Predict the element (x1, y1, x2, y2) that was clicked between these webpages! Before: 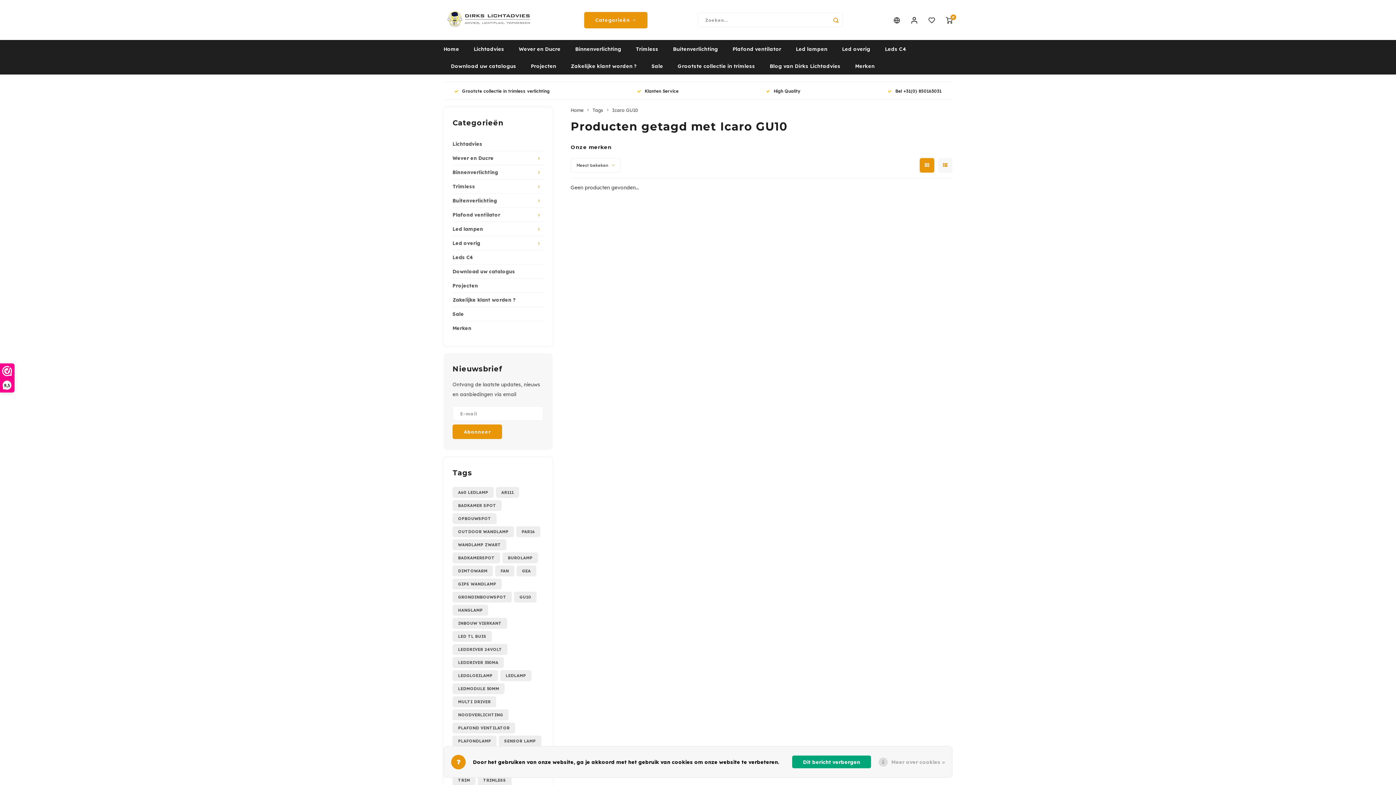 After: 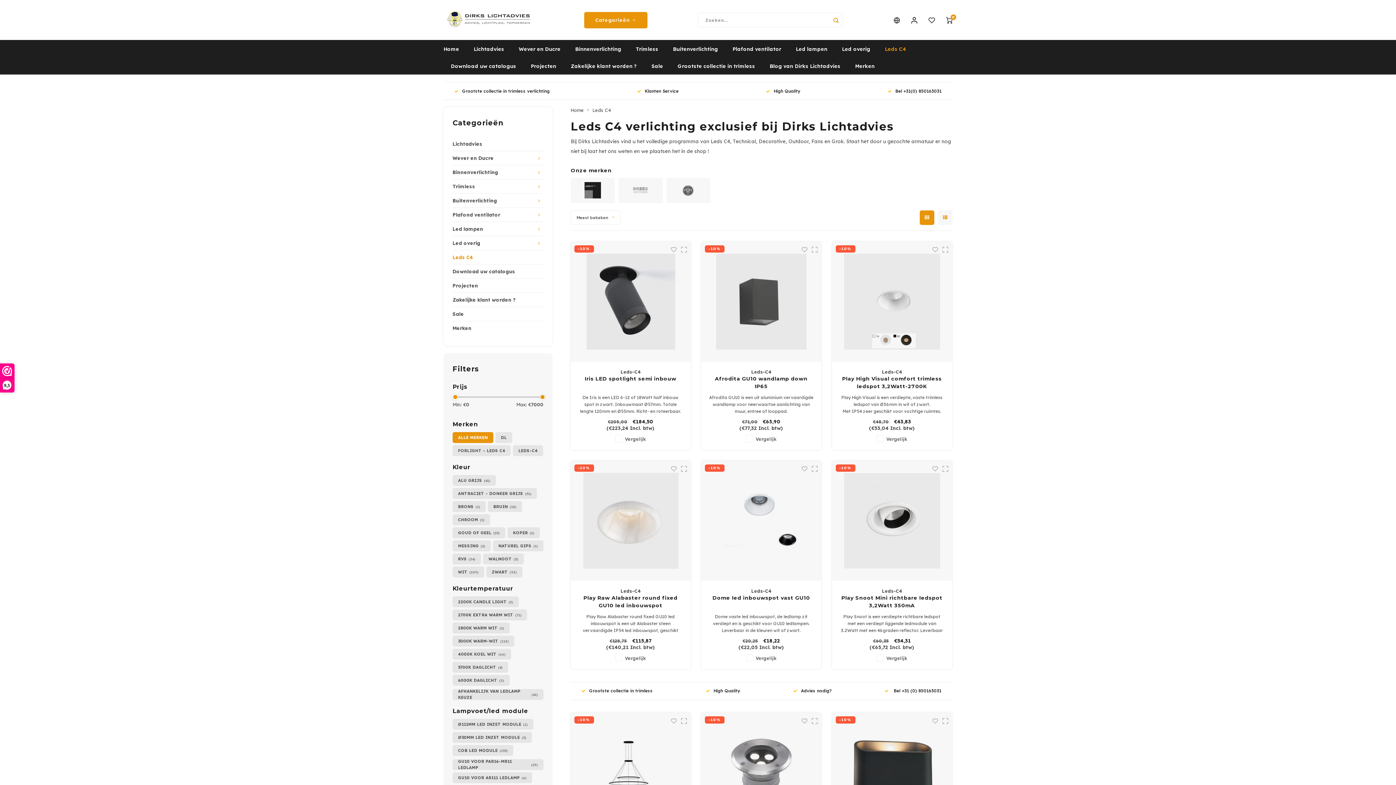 Action: bbox: (452, 250, 543, 264) label: Leds C4